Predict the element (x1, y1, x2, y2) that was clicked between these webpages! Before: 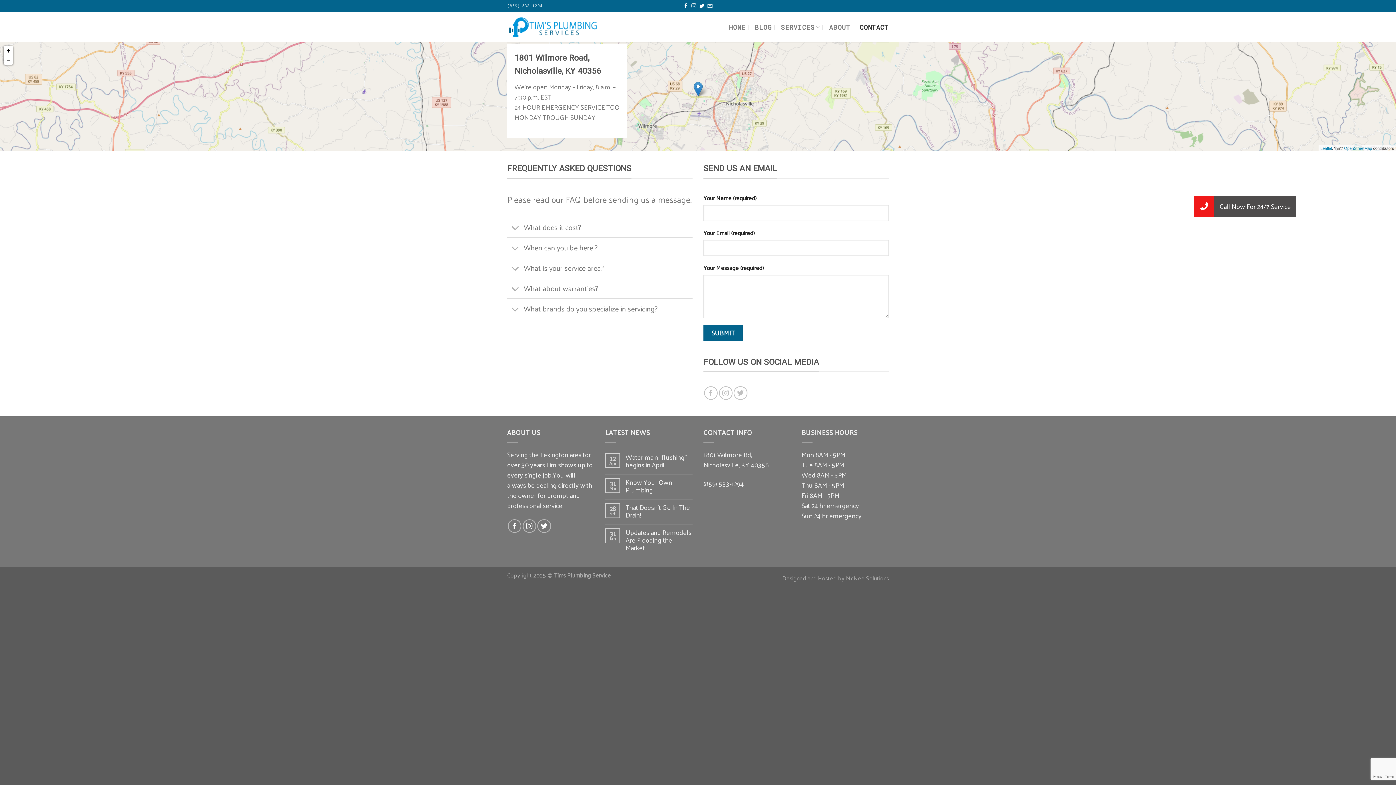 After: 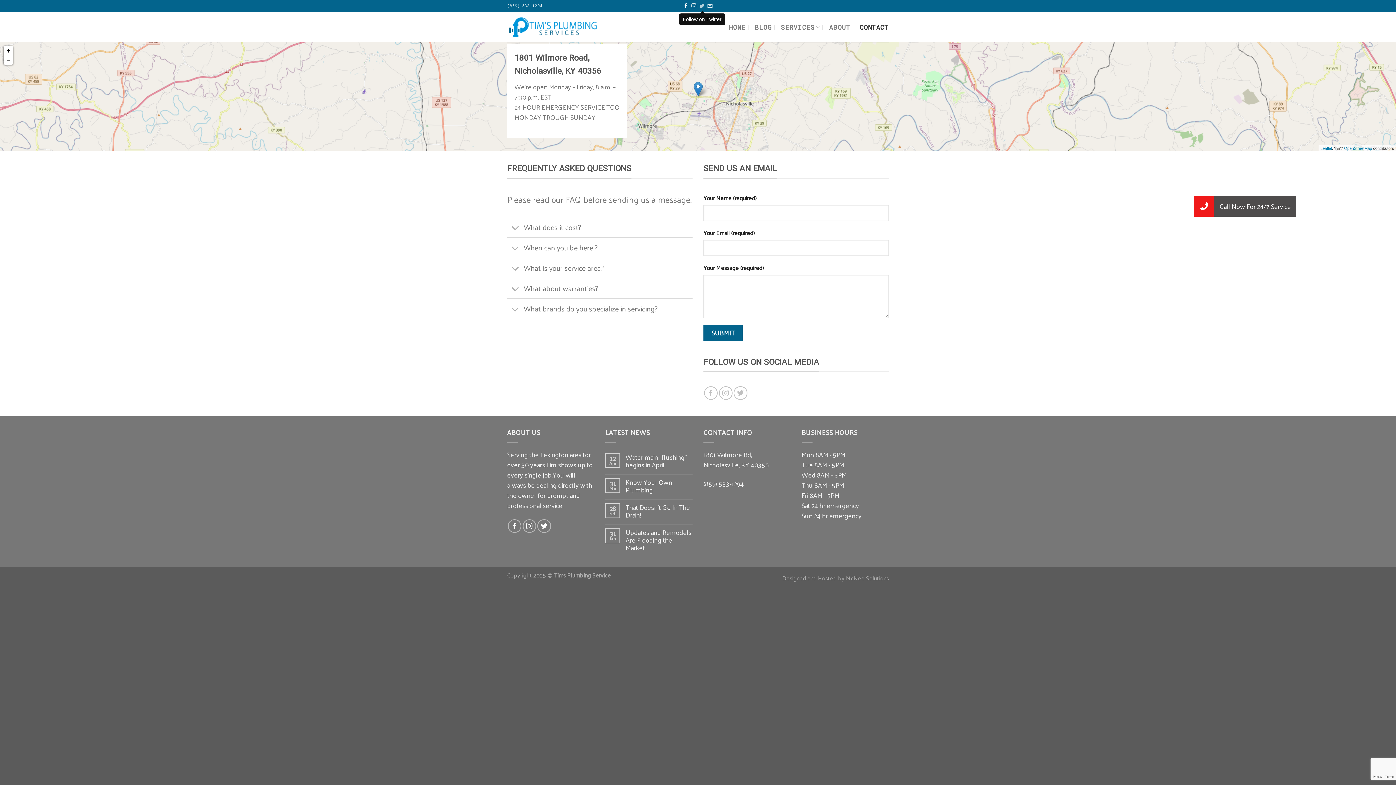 Action: bbox: (699, 3, 704, 9)